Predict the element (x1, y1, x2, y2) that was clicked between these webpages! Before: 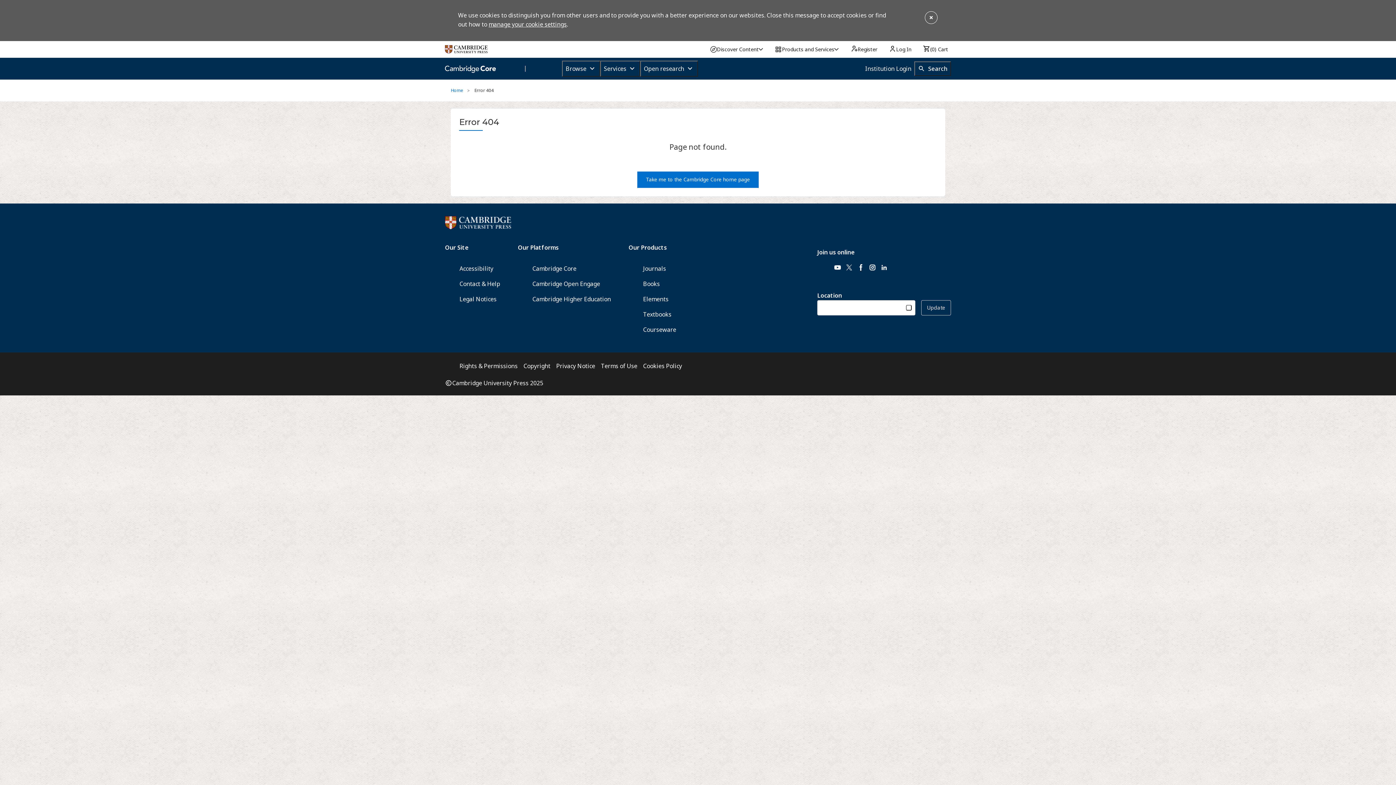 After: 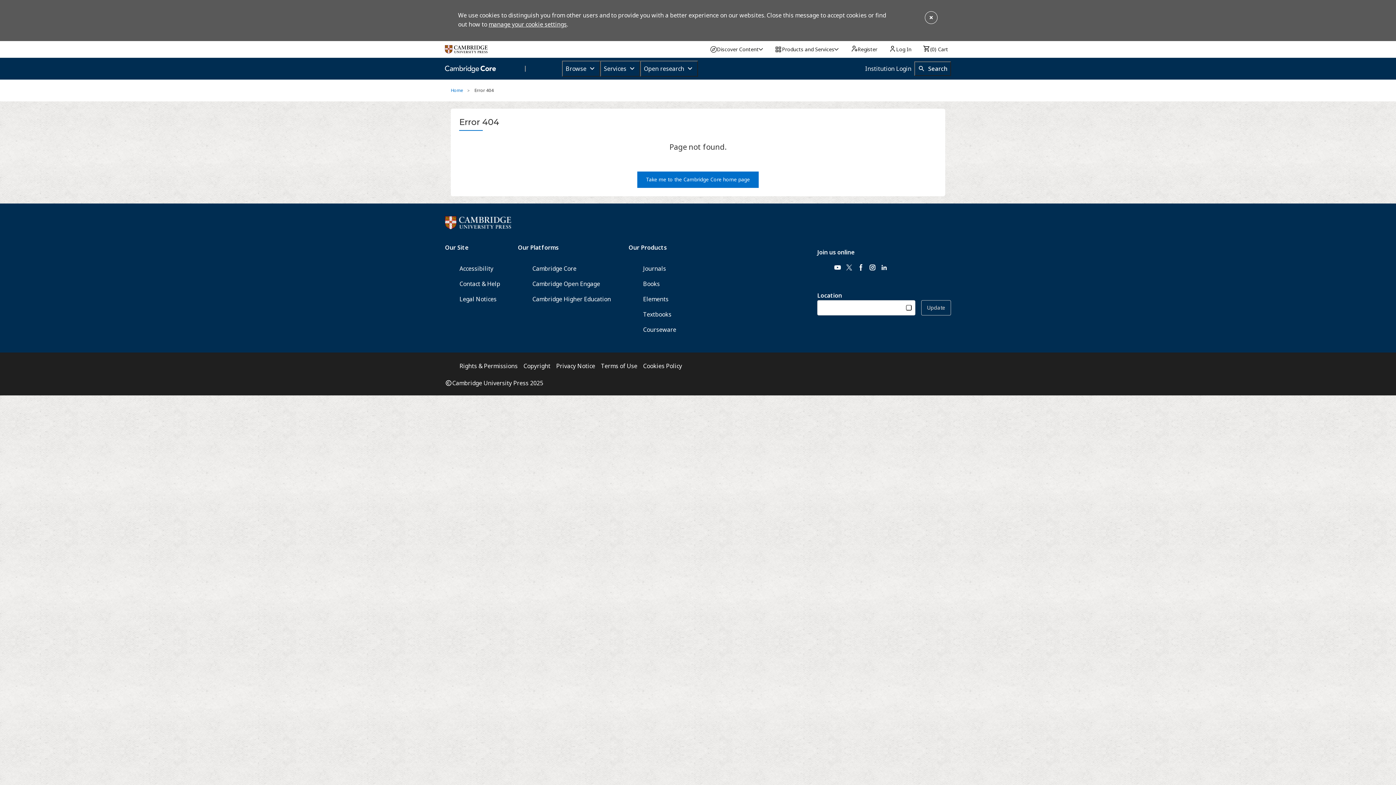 Action: label: manage your cookie settings bbox: (488, 20, 566, 28)